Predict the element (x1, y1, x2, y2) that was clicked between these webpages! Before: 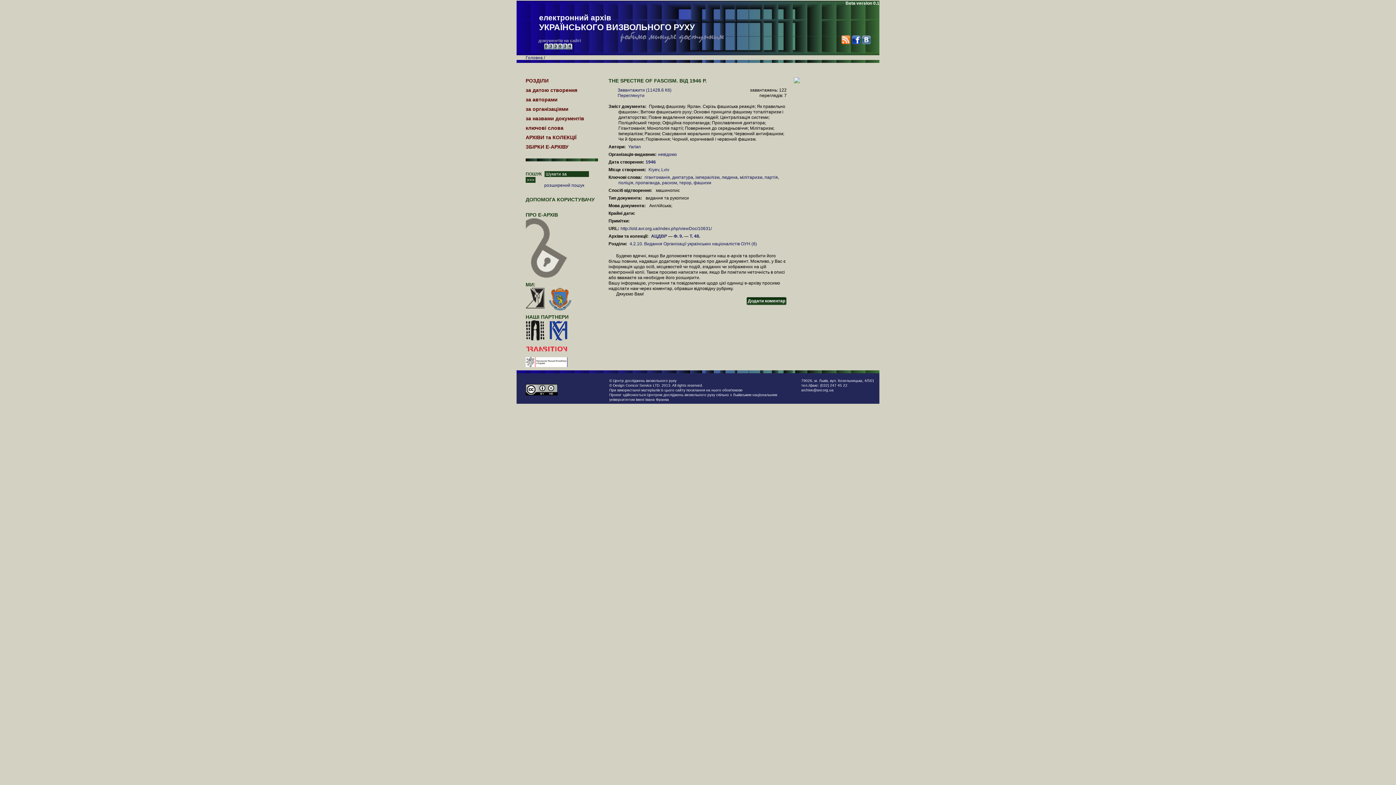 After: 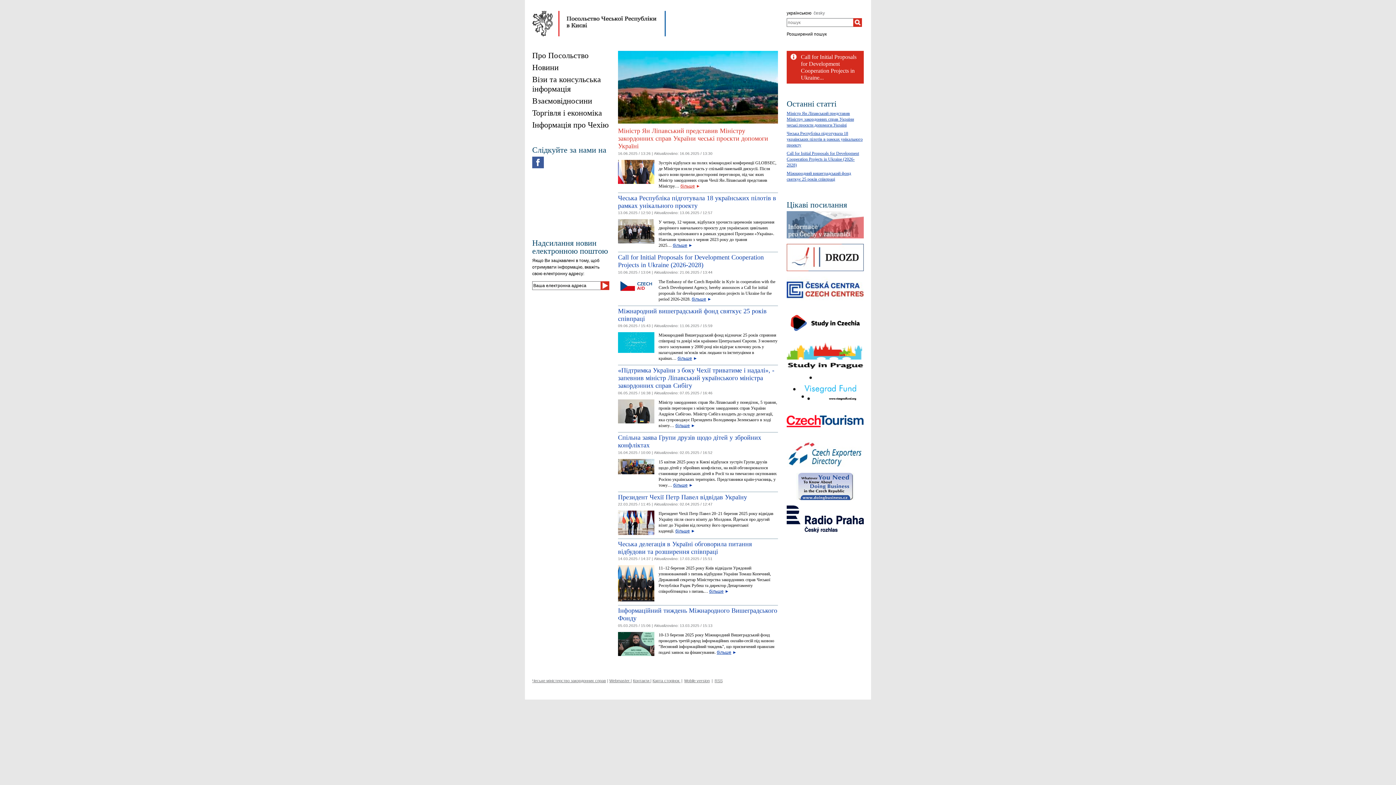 Action: bbox: (525, 357, 567, 363)